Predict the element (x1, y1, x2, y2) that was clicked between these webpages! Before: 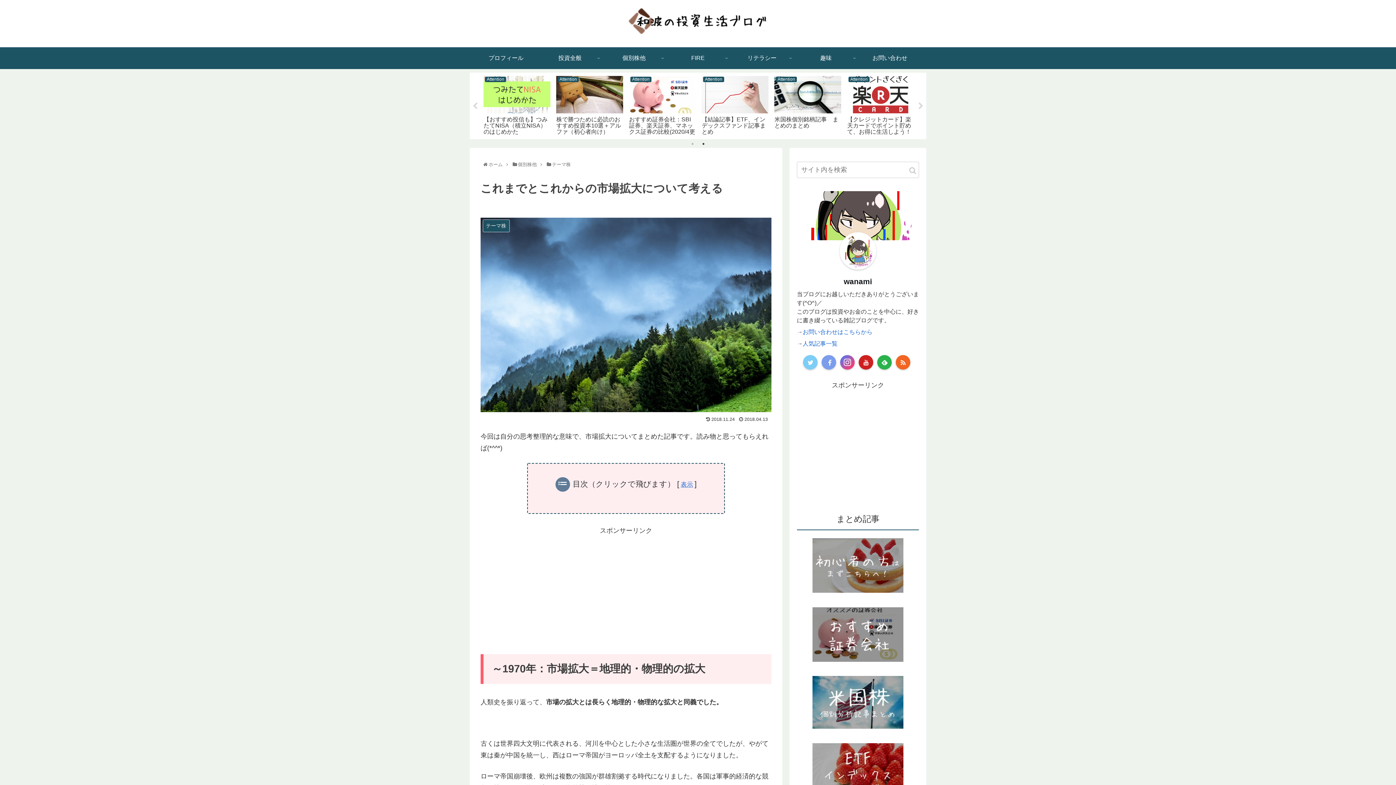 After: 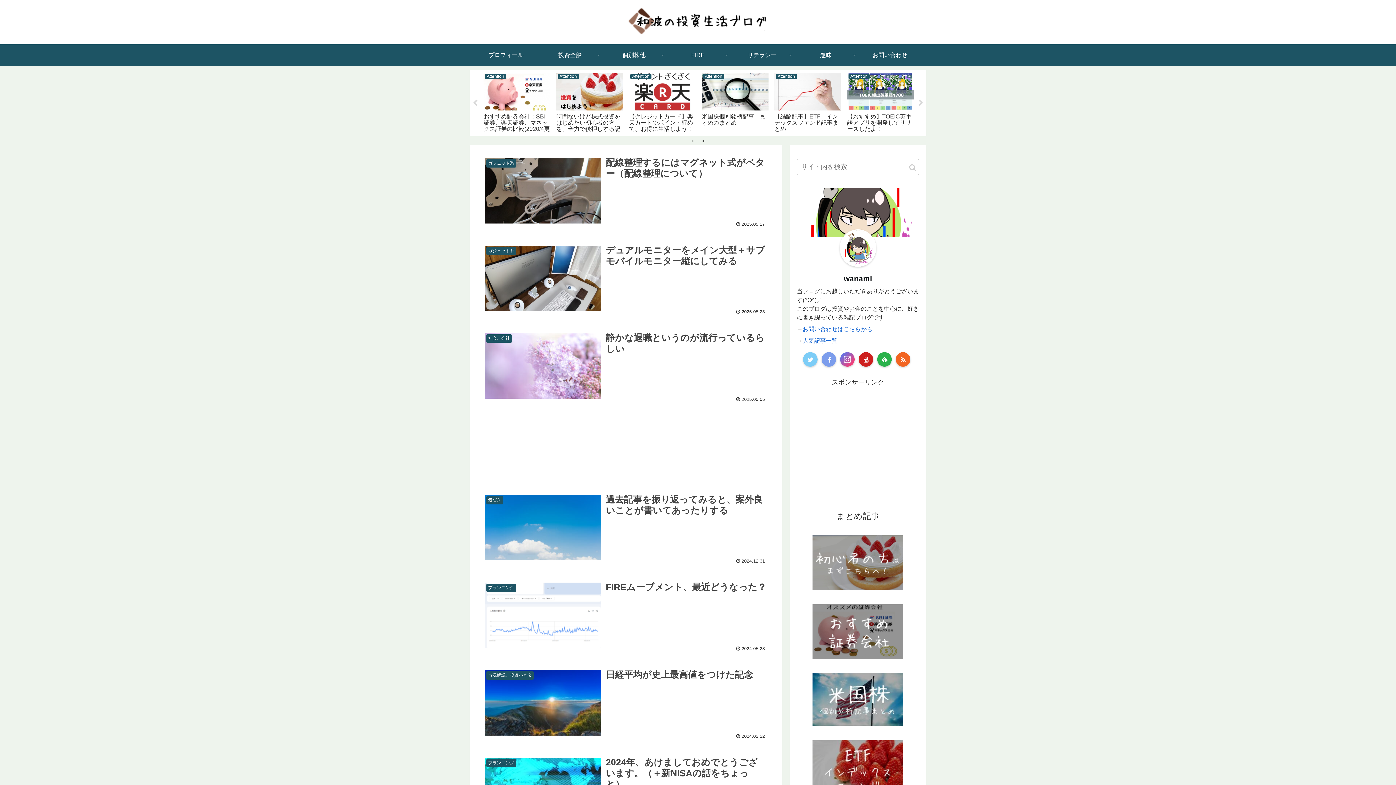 Action: bbox: (624, 3, 772, 43)